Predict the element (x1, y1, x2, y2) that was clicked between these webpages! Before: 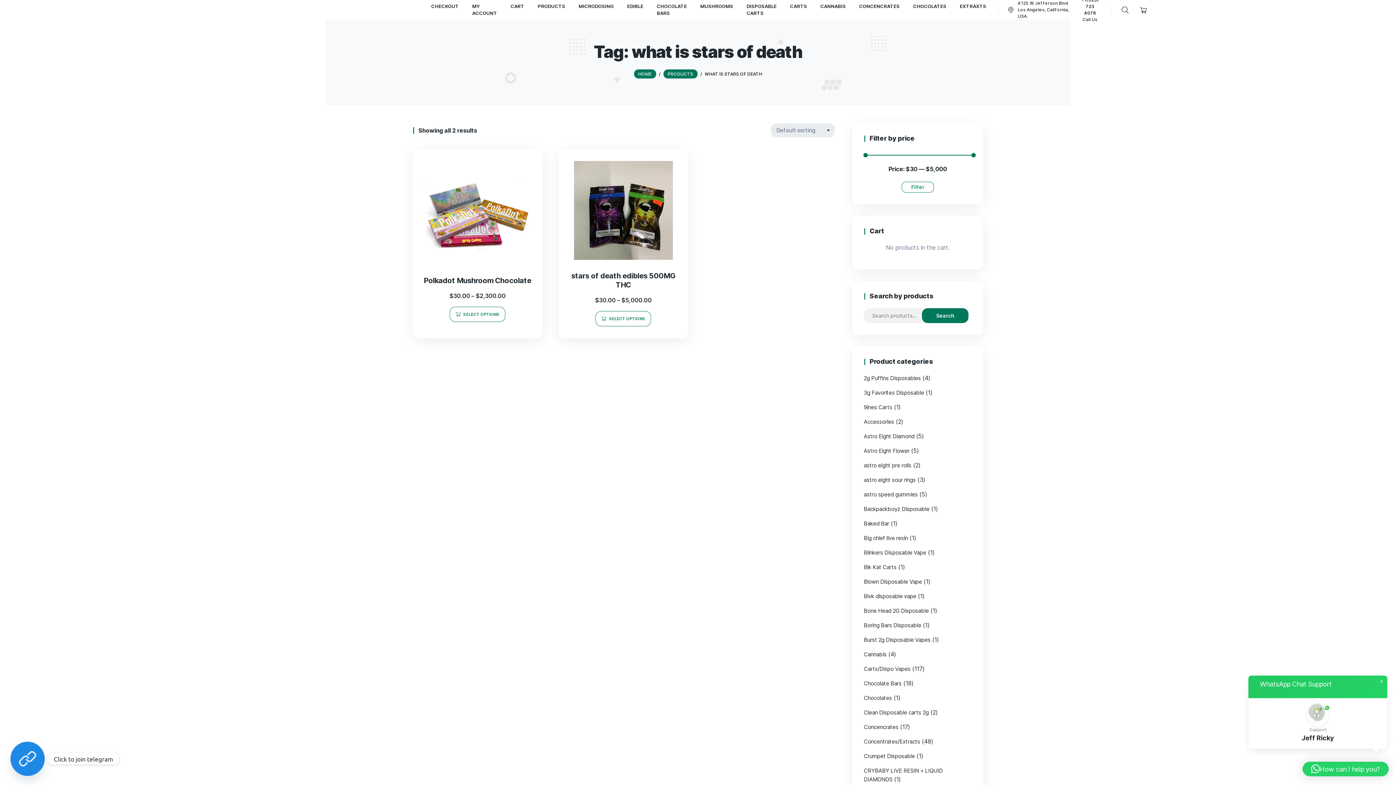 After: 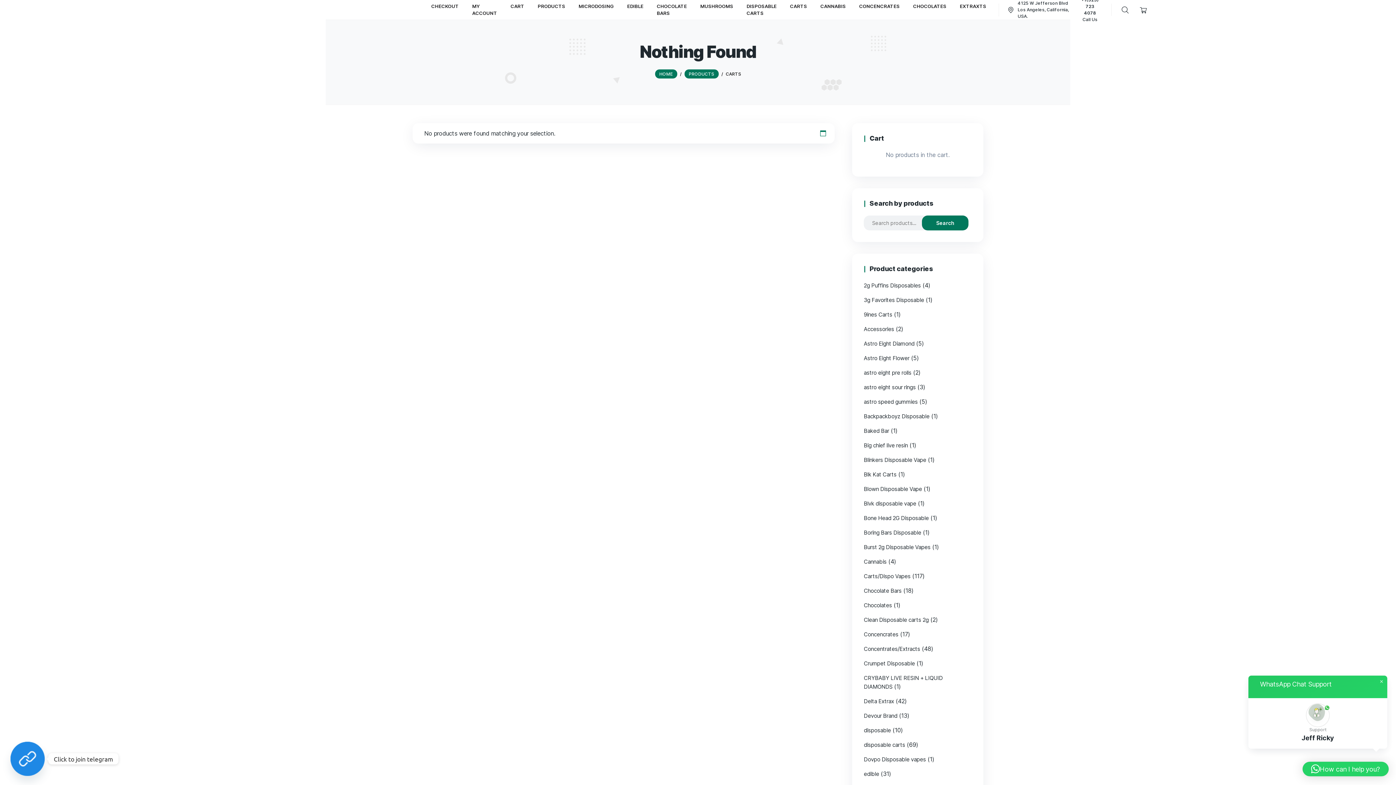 Action: bbox: (783, 0, 813, 12) label: CARTS